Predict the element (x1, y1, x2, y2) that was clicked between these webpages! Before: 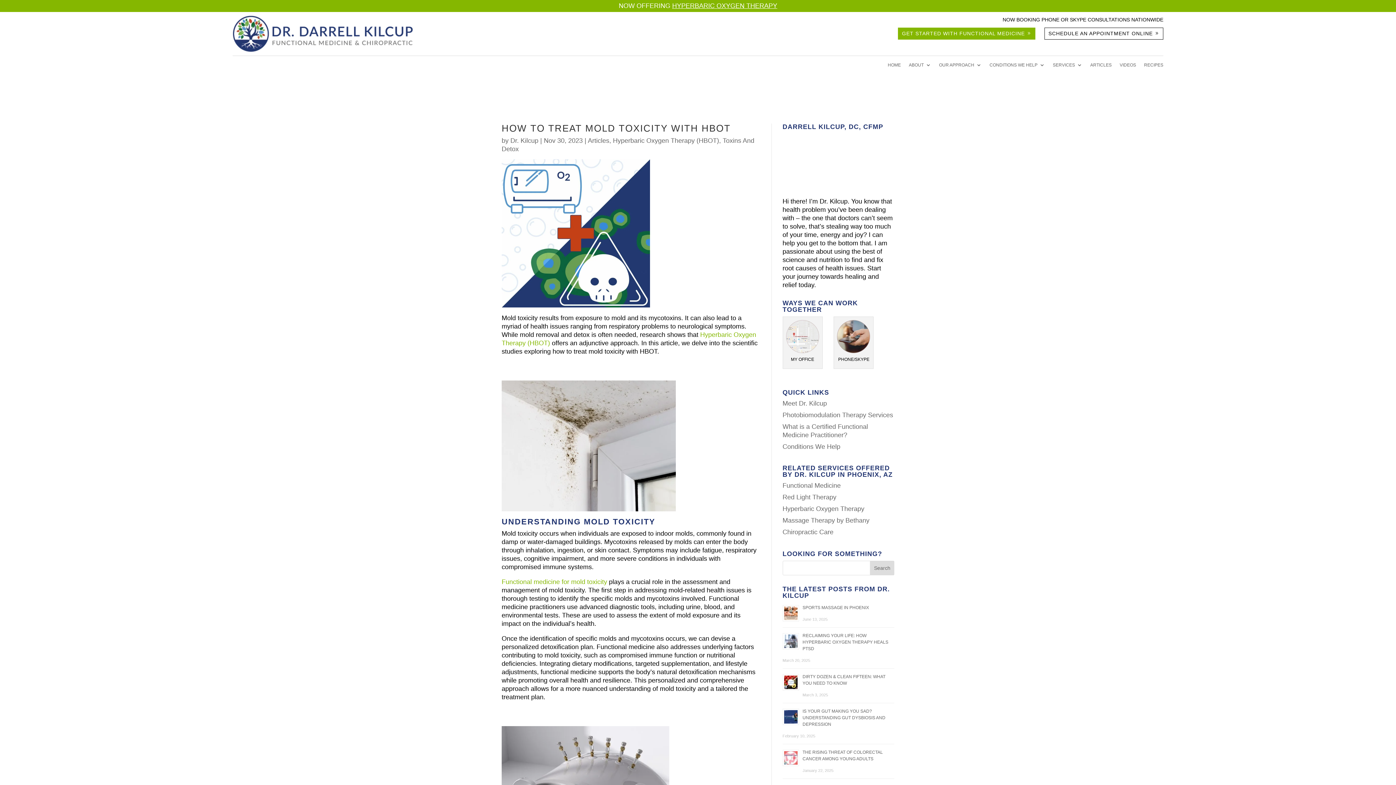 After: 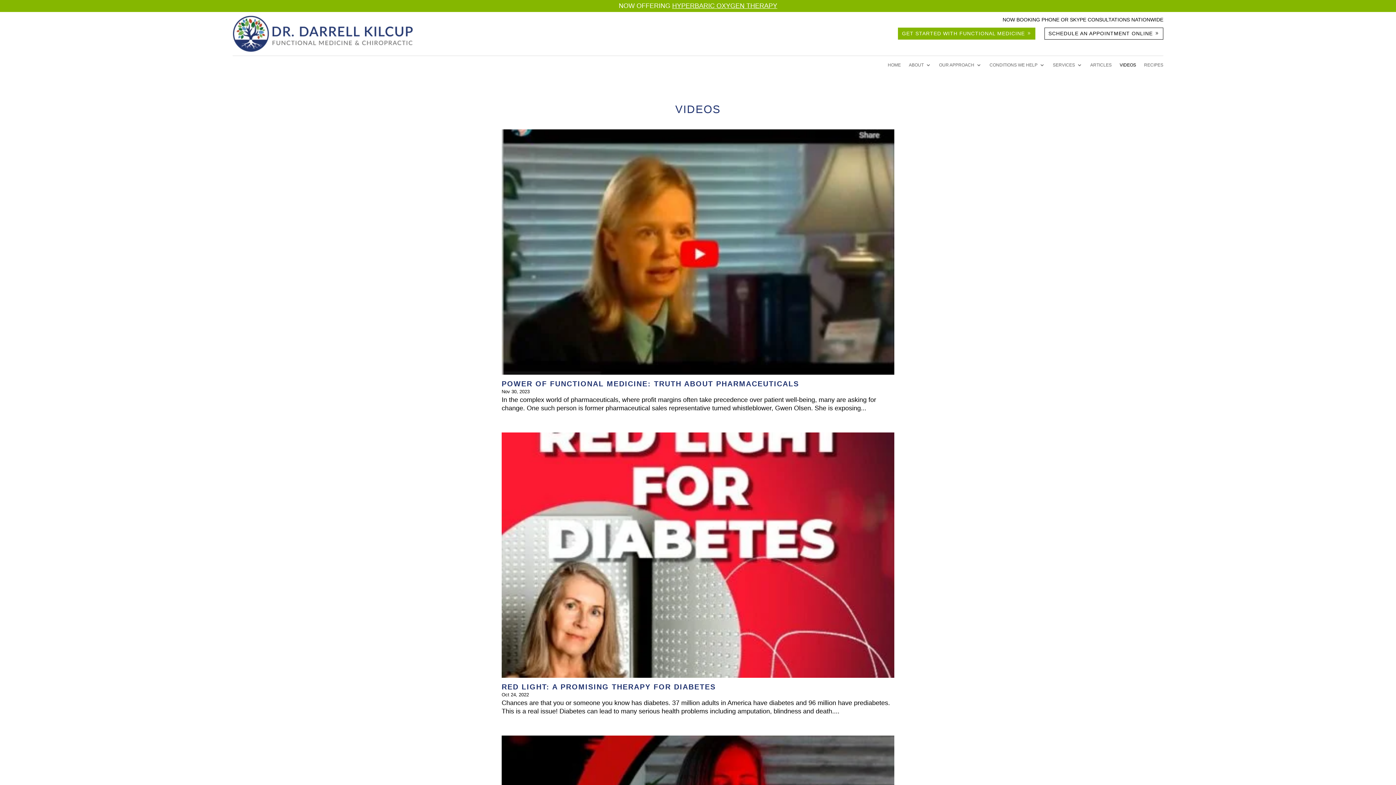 Action: bbox: (1120, 62, 1136, 70) label: VIDEOS